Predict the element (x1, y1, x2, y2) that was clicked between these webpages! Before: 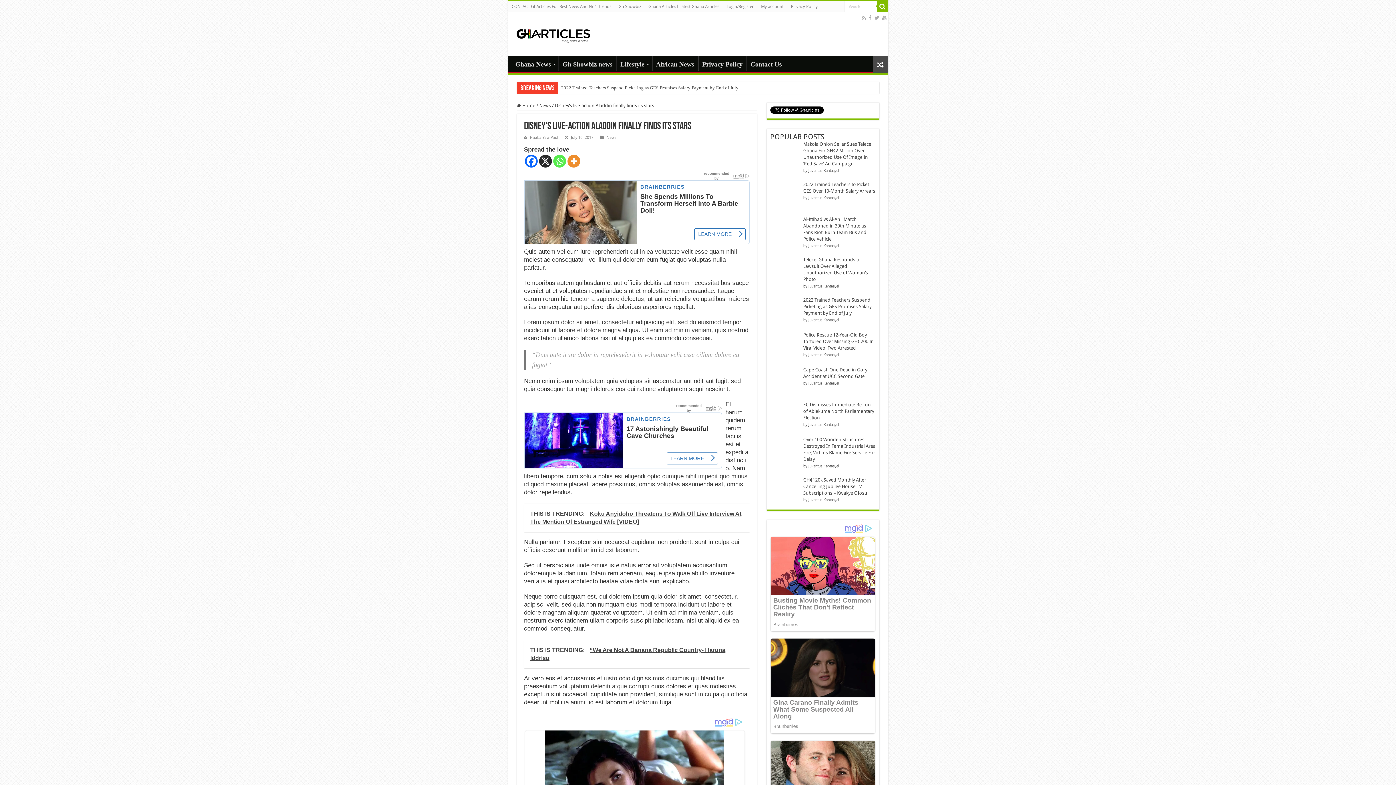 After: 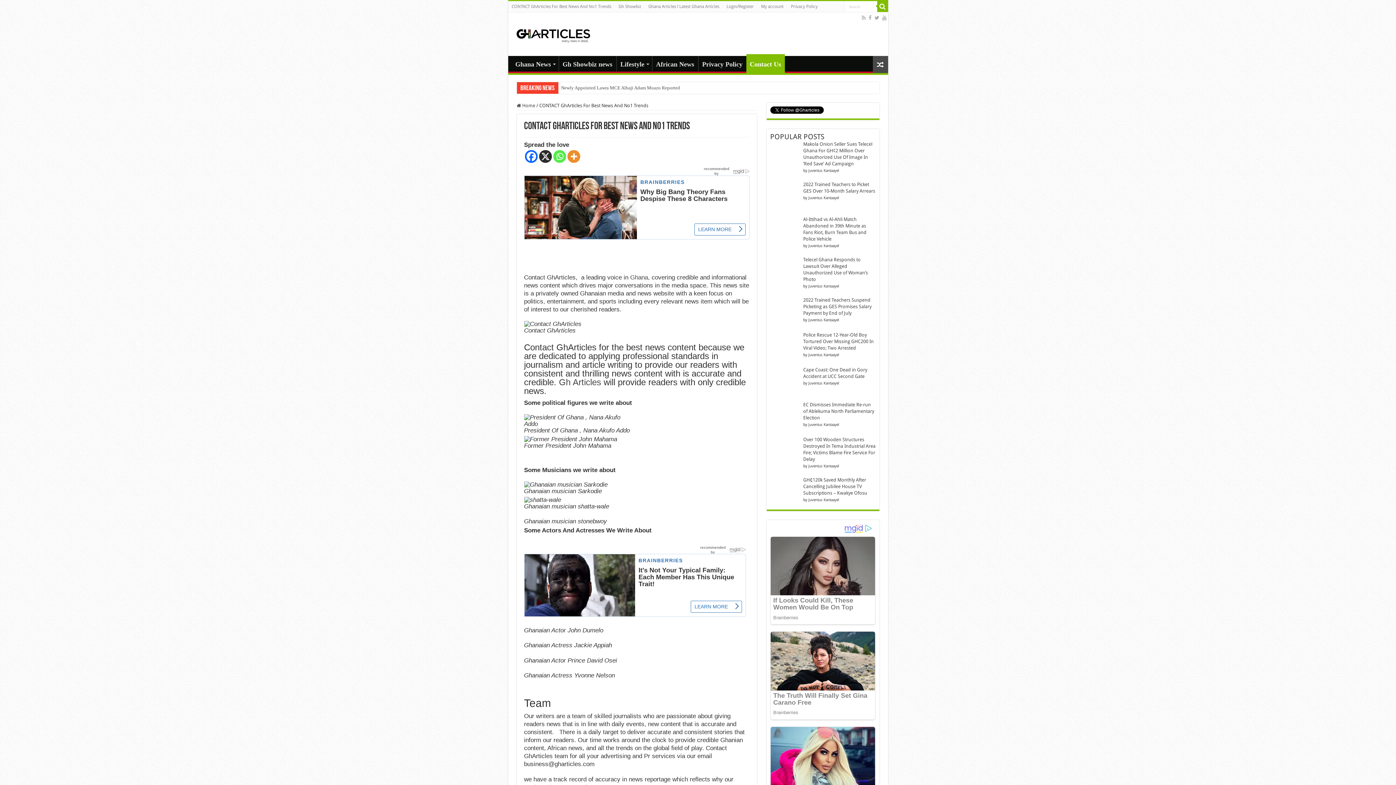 Action: bbox: (508, 1, 615, 12) label: CONTACT GhArticles For Best News And No1 Trends